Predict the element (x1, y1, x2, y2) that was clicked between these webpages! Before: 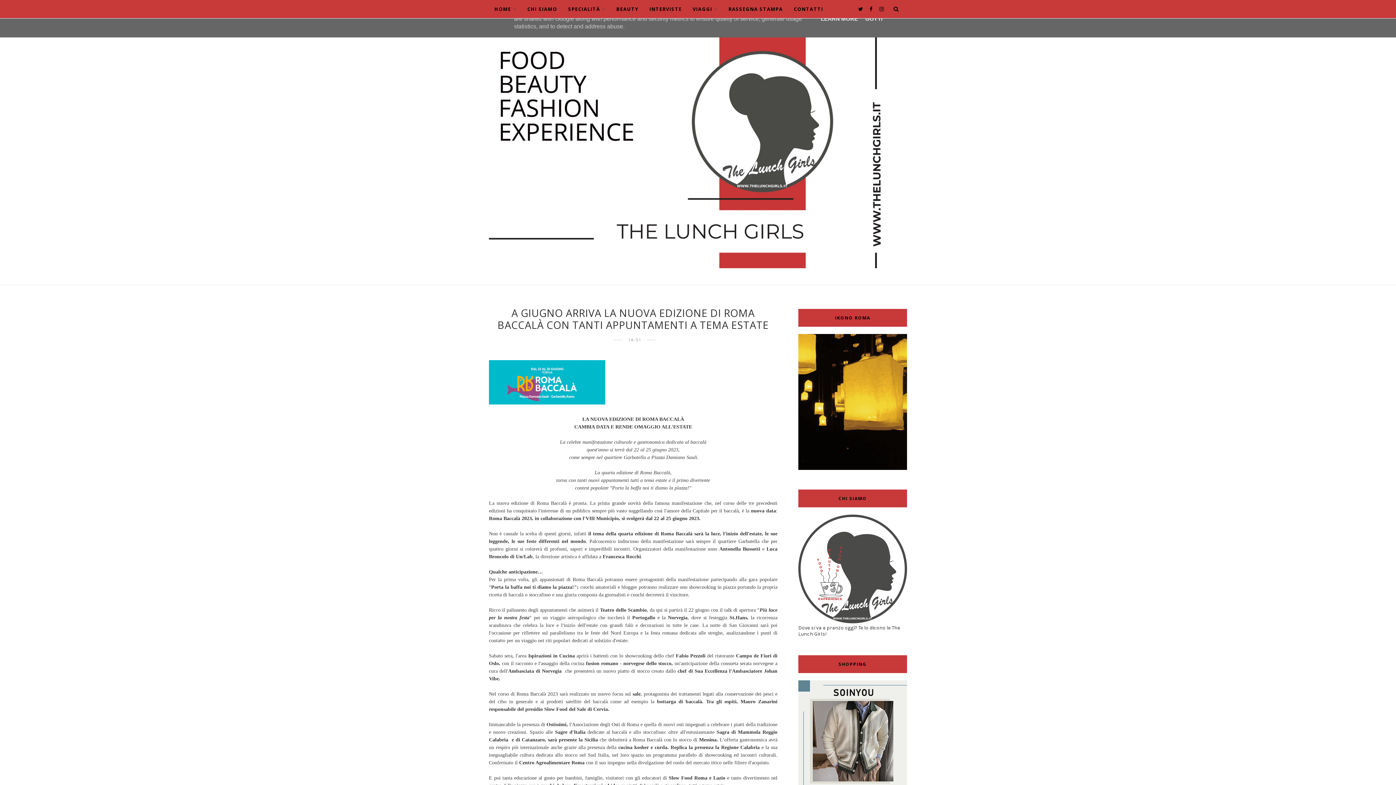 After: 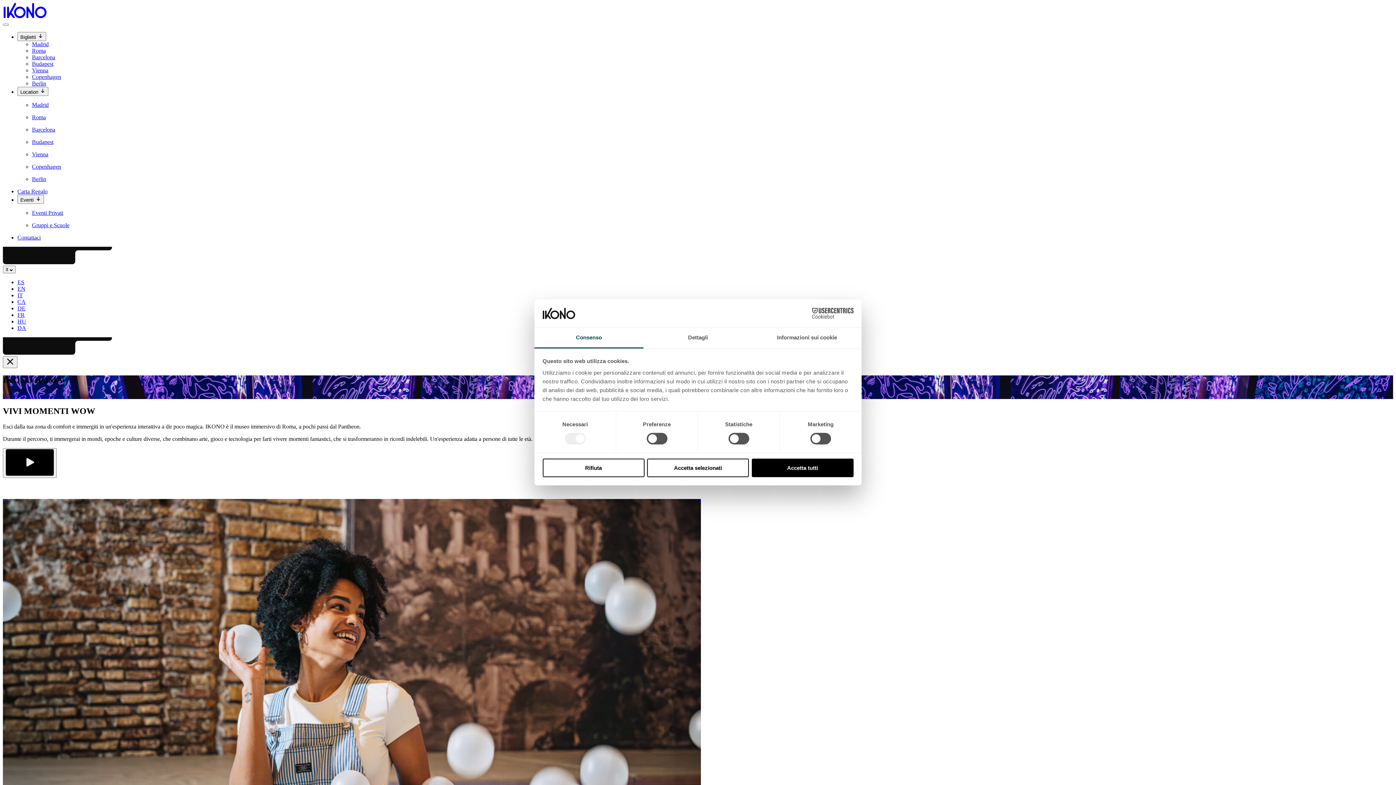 Action: bbox: (798, 465, 907, 471)